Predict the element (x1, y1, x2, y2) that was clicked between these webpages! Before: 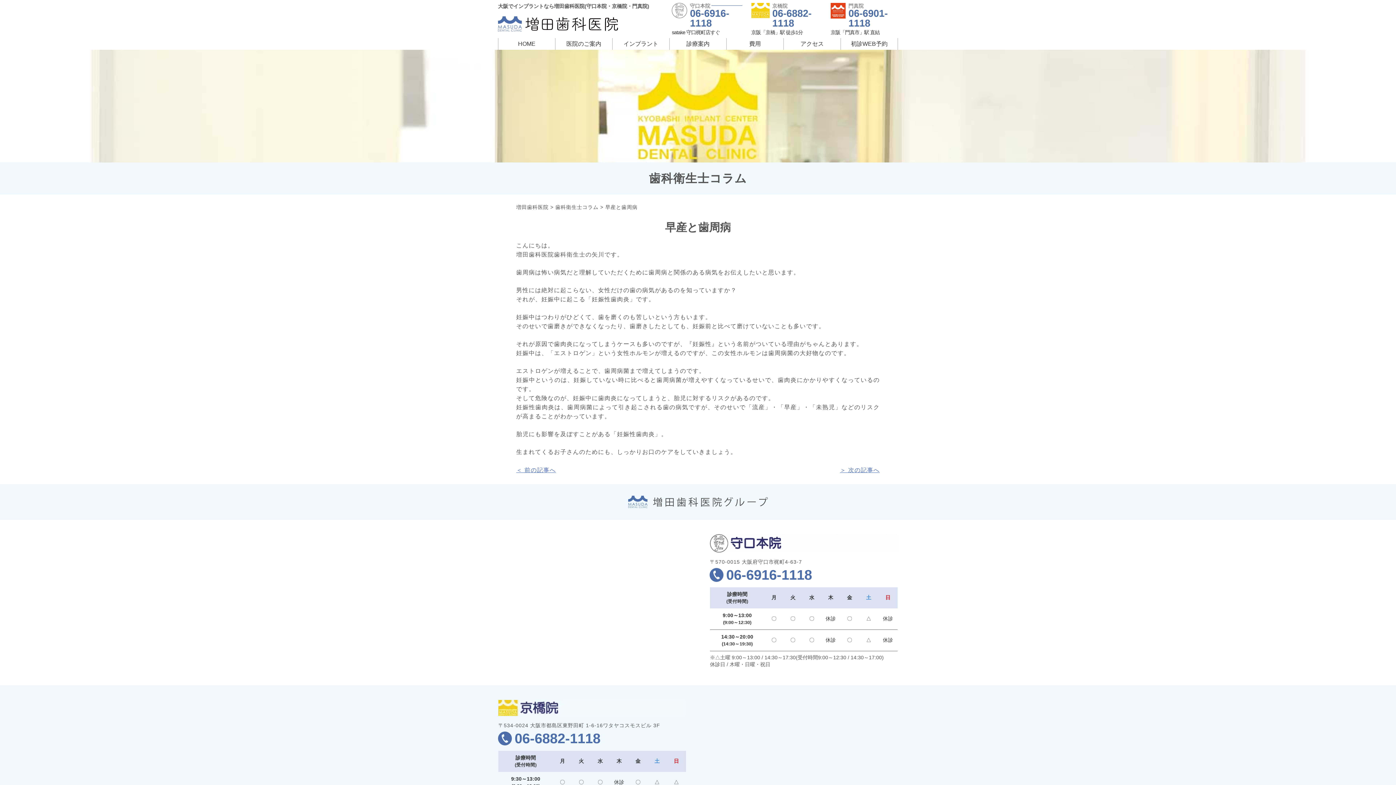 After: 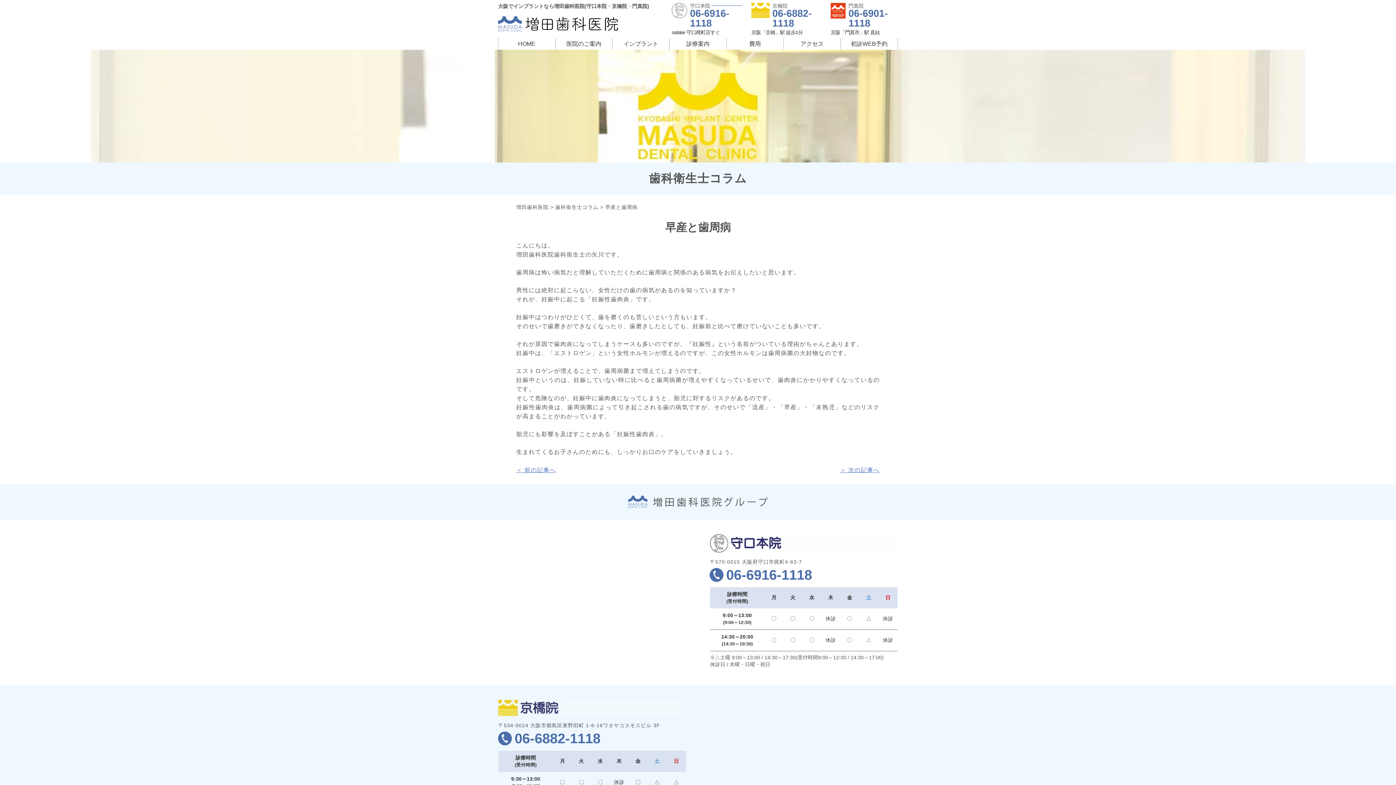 Action: label: 06-6916-1118 bbox: (726, 567, 812, 582)